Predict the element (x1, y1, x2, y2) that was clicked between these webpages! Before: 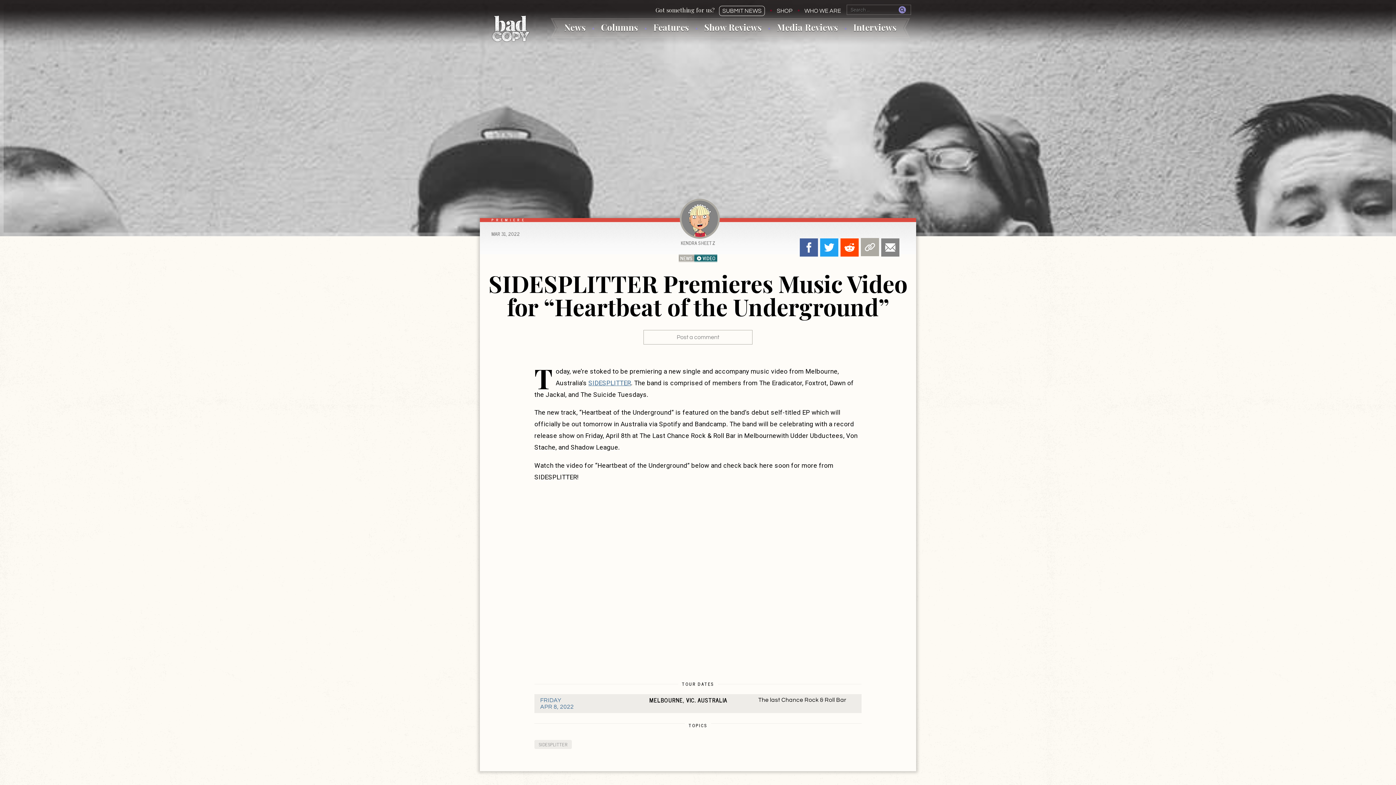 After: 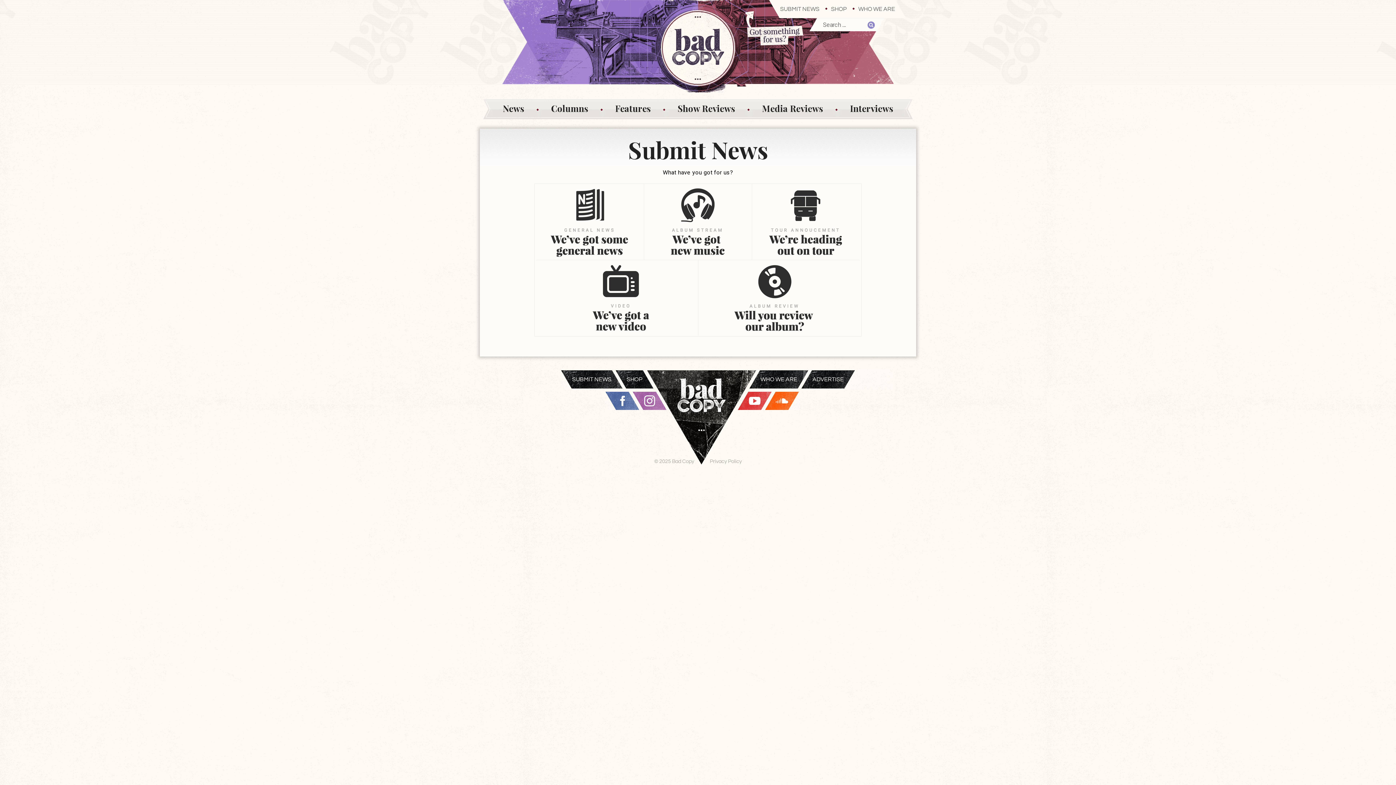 Action: bbox: (719, 5, 765, 16) label: SUBMIT NEWS